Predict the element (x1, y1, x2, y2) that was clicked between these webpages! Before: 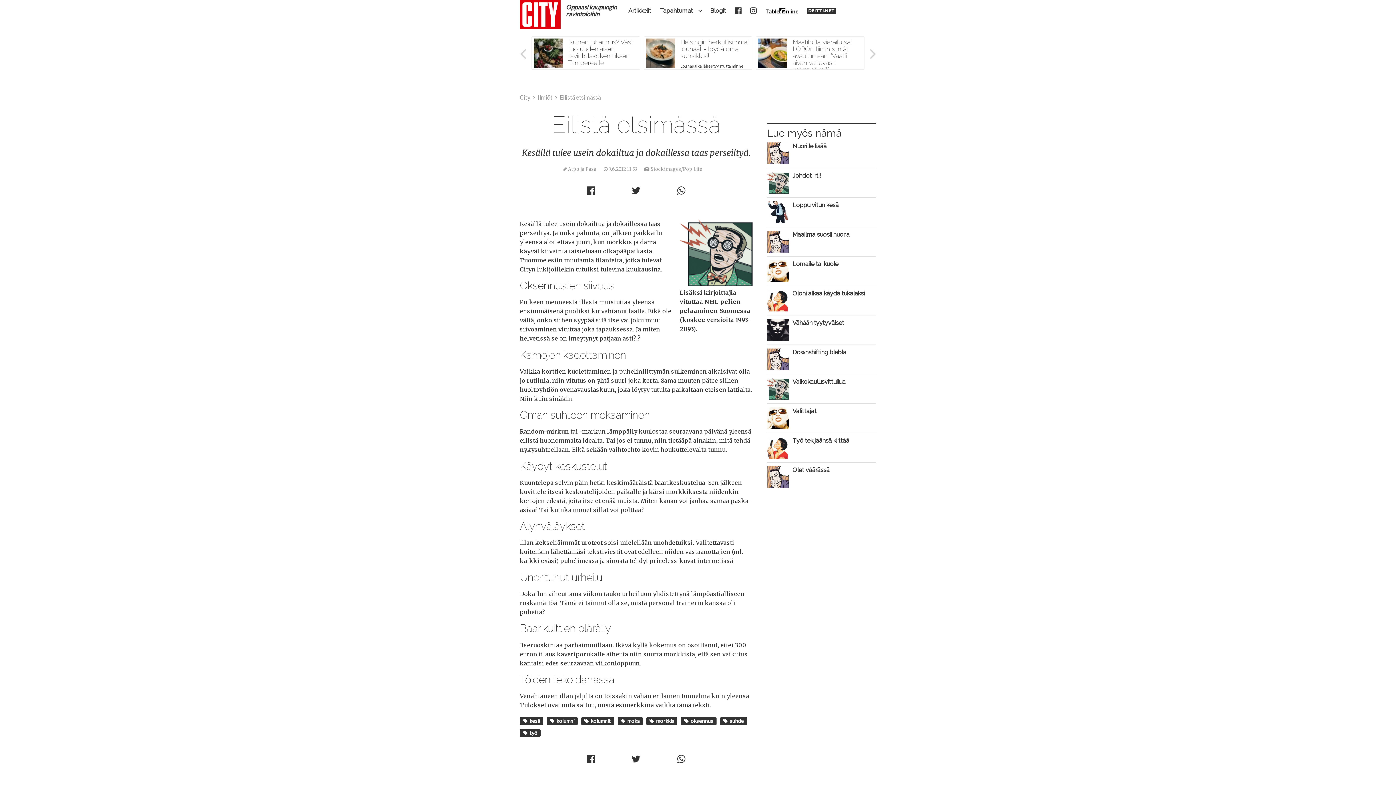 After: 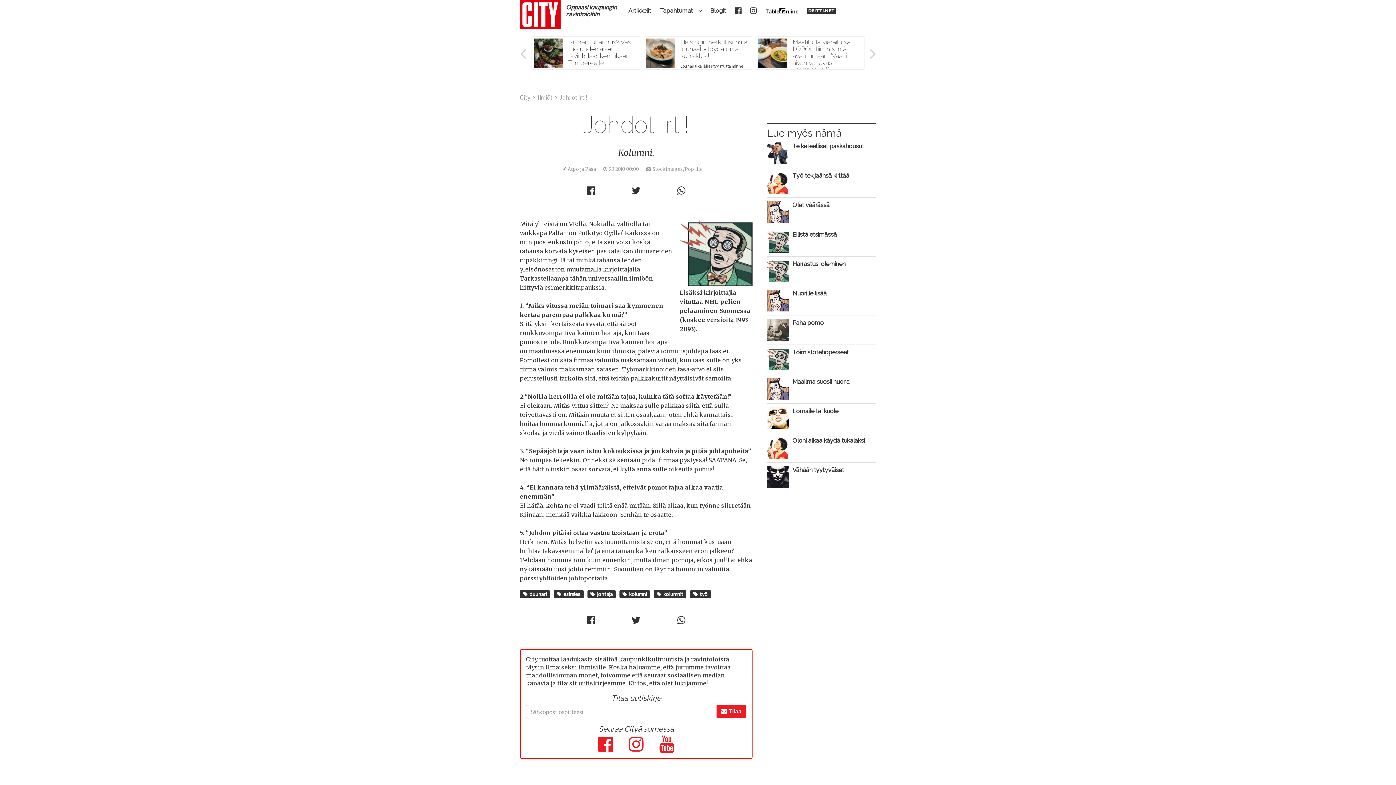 Action: bbox: (792, 172, 821, 179) label: Johdot irti!